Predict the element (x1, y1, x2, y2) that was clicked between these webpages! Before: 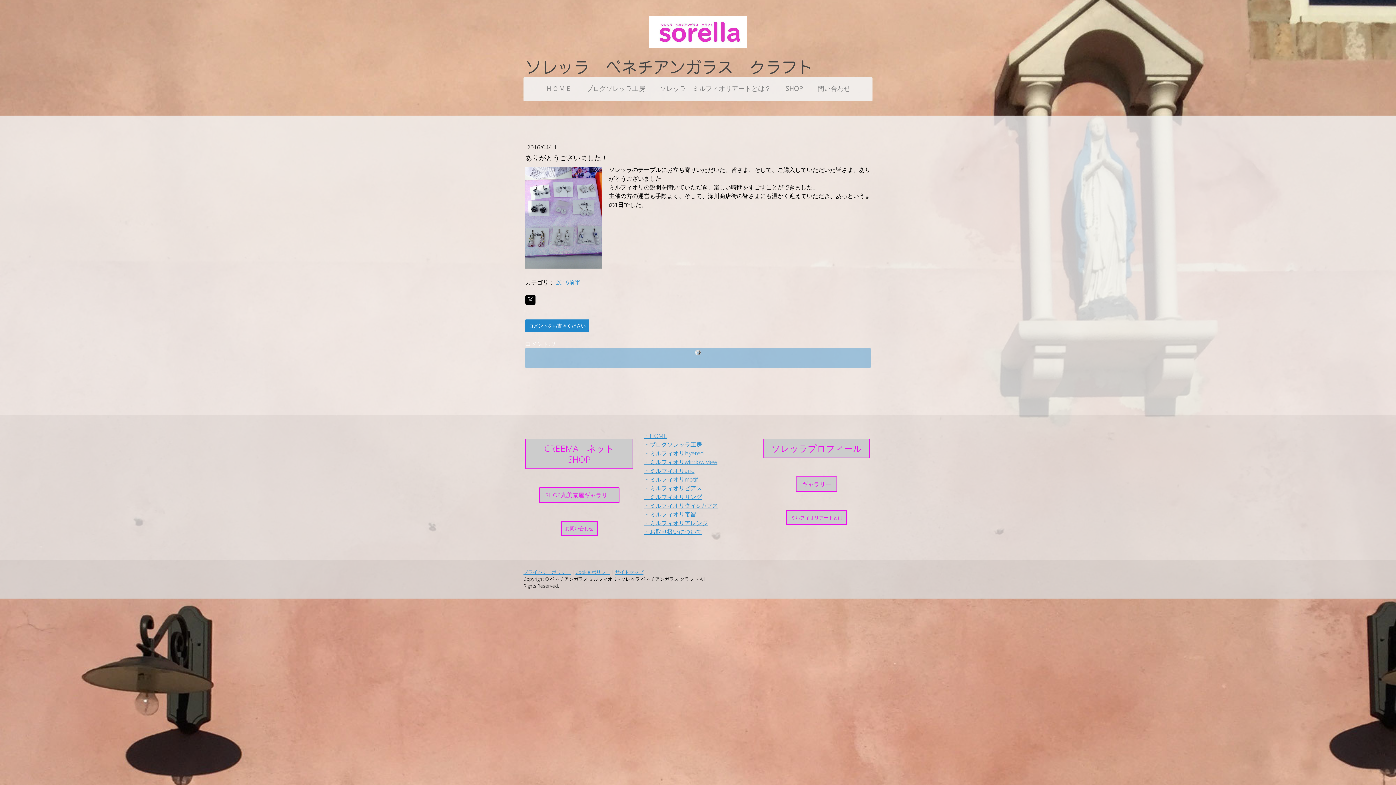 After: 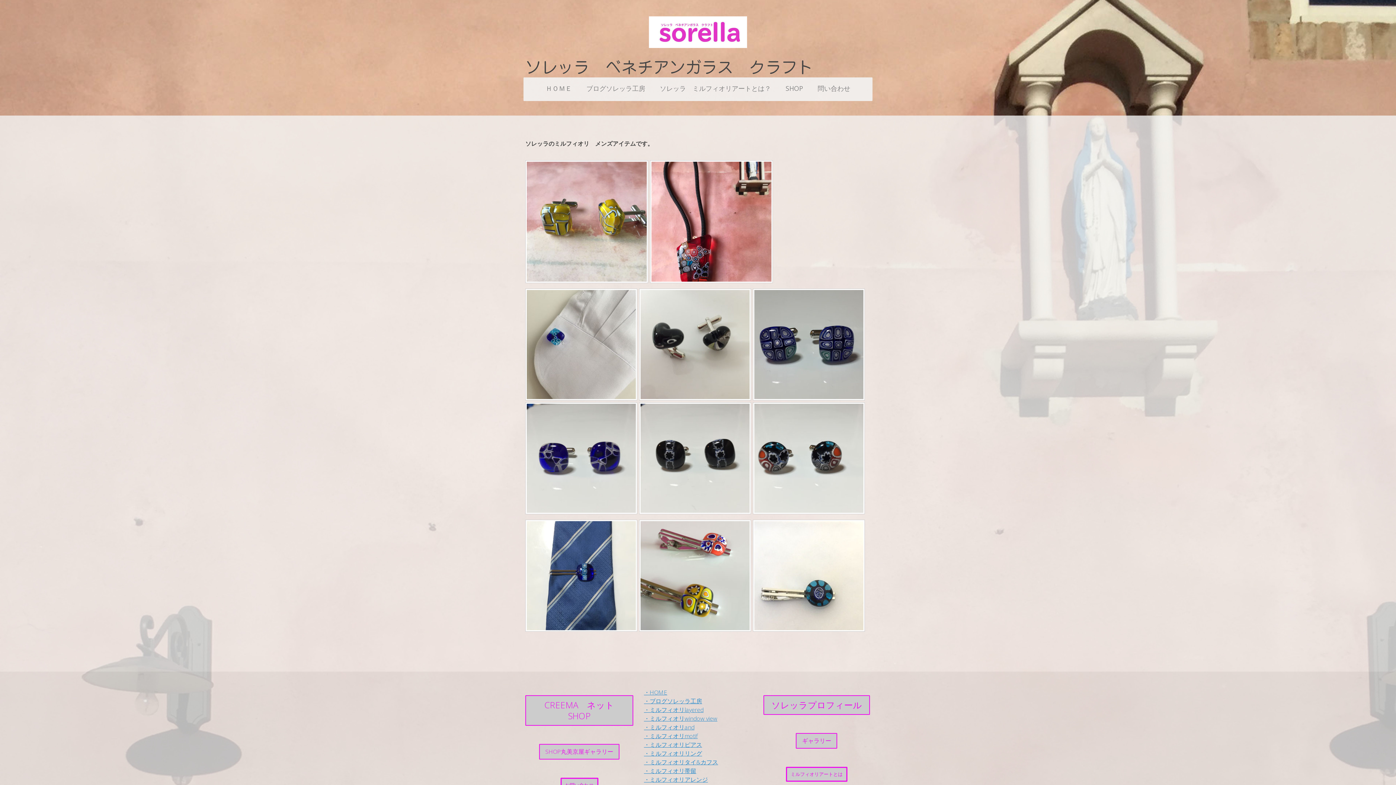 Action: label: ・ミルフィオリタイ&カフス bbox: (644, 501, 718, 509)